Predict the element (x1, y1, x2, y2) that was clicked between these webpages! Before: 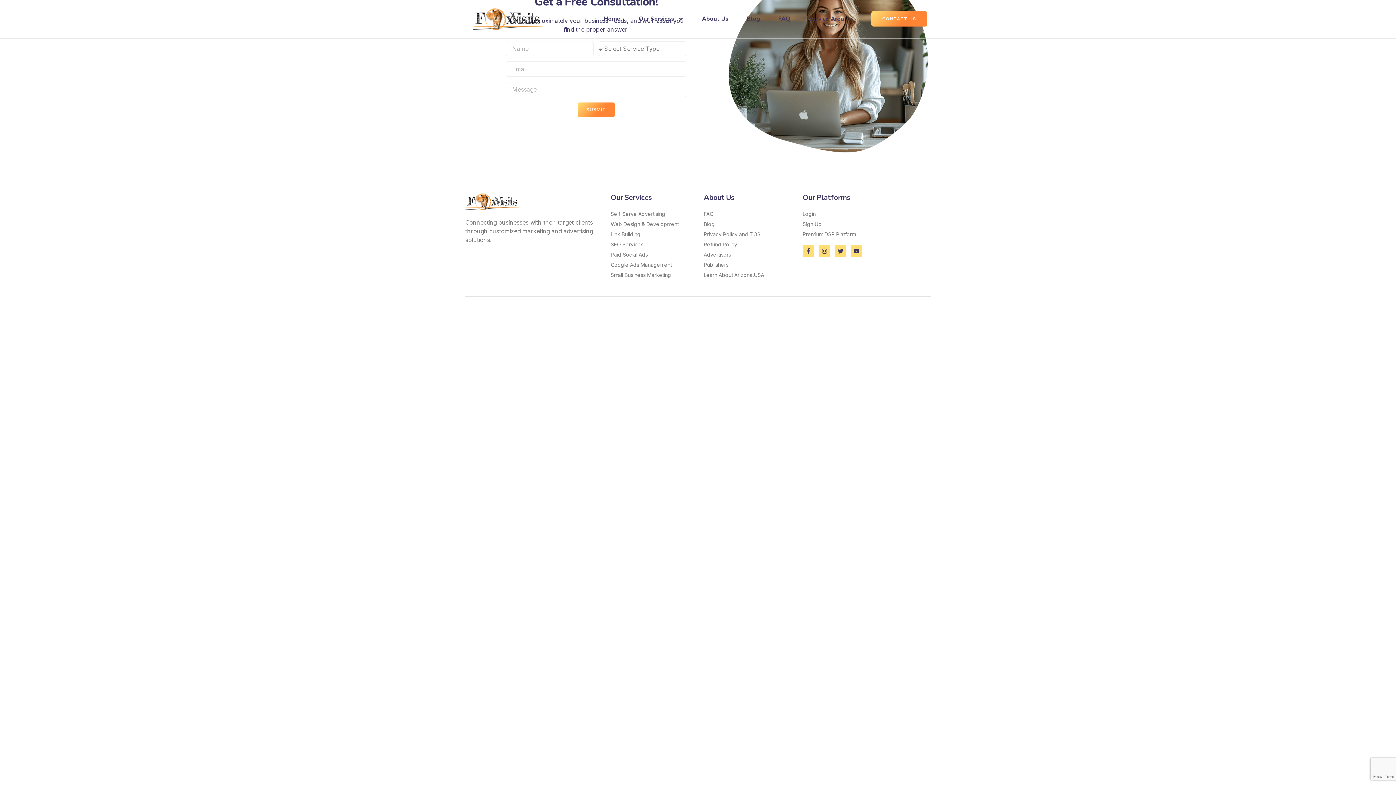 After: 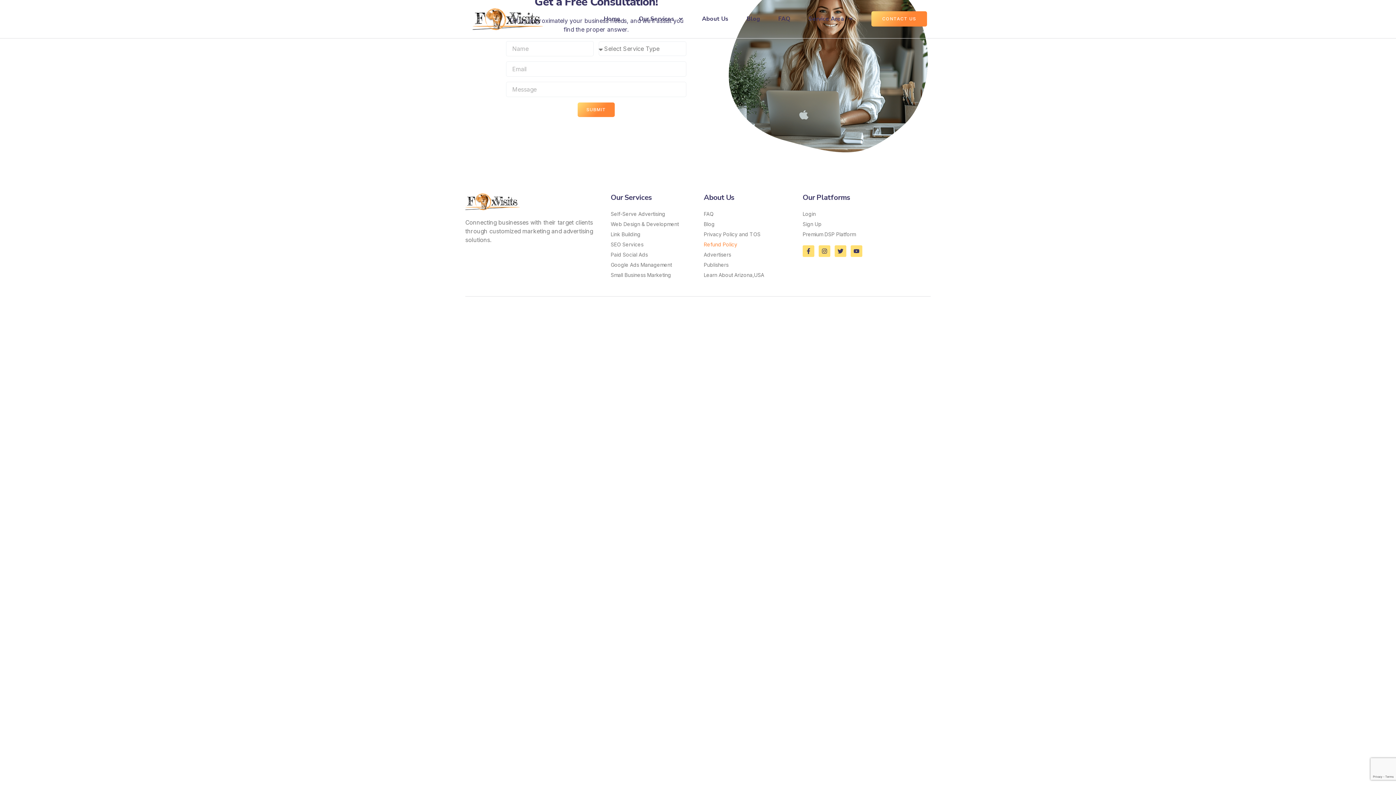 Action: label: Refund Policy bbox: (704, 240, 785, 248)